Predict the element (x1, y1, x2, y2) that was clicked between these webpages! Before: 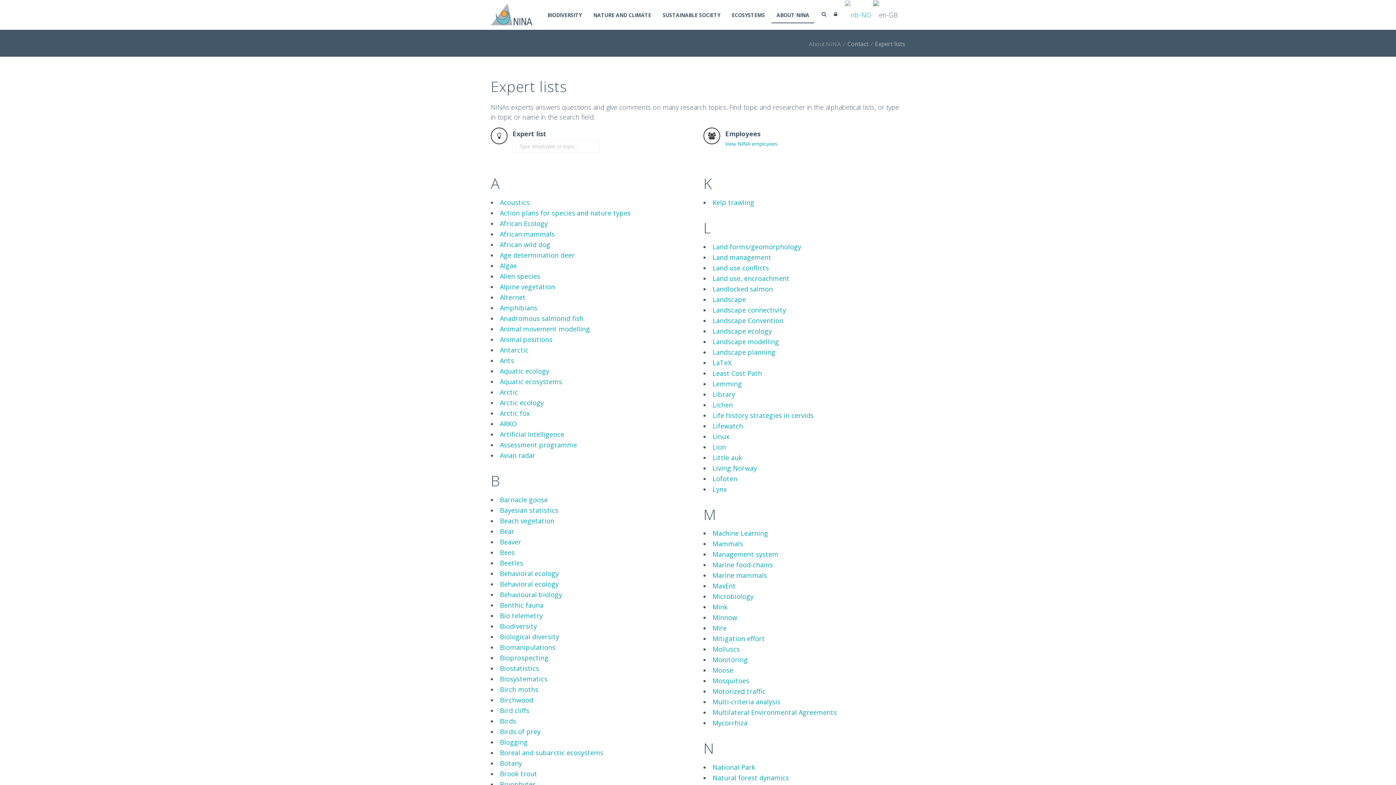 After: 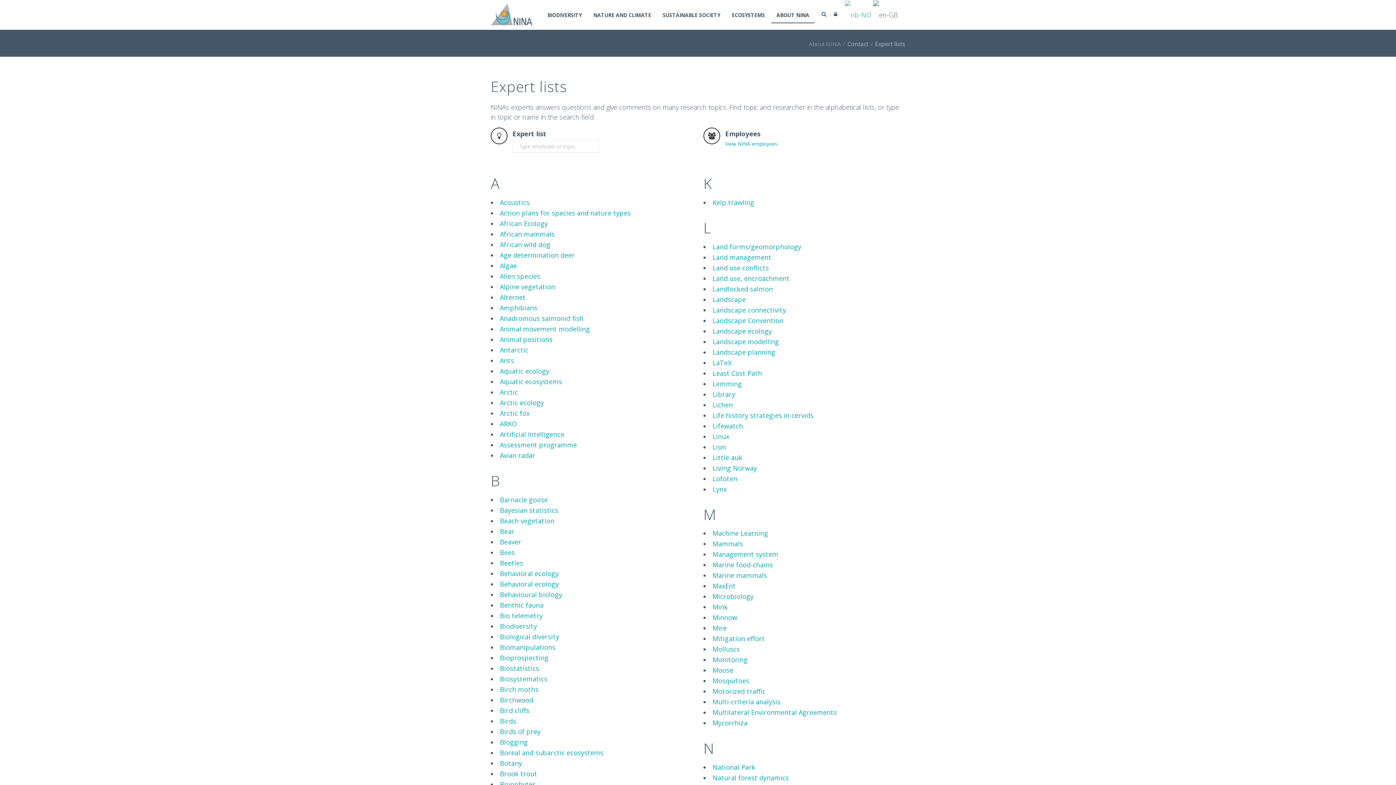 Action: bbox: (500, 293, 525, 301) label: Alternet